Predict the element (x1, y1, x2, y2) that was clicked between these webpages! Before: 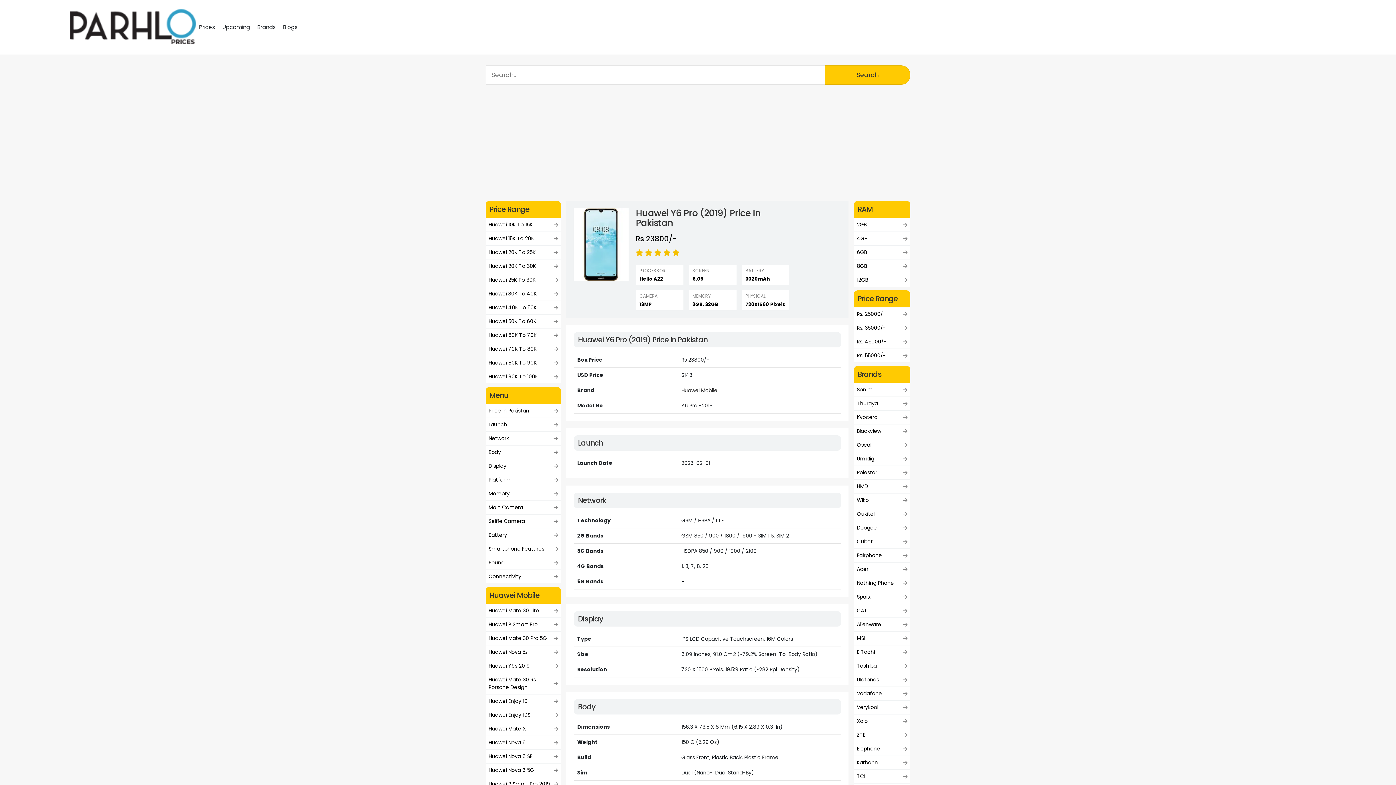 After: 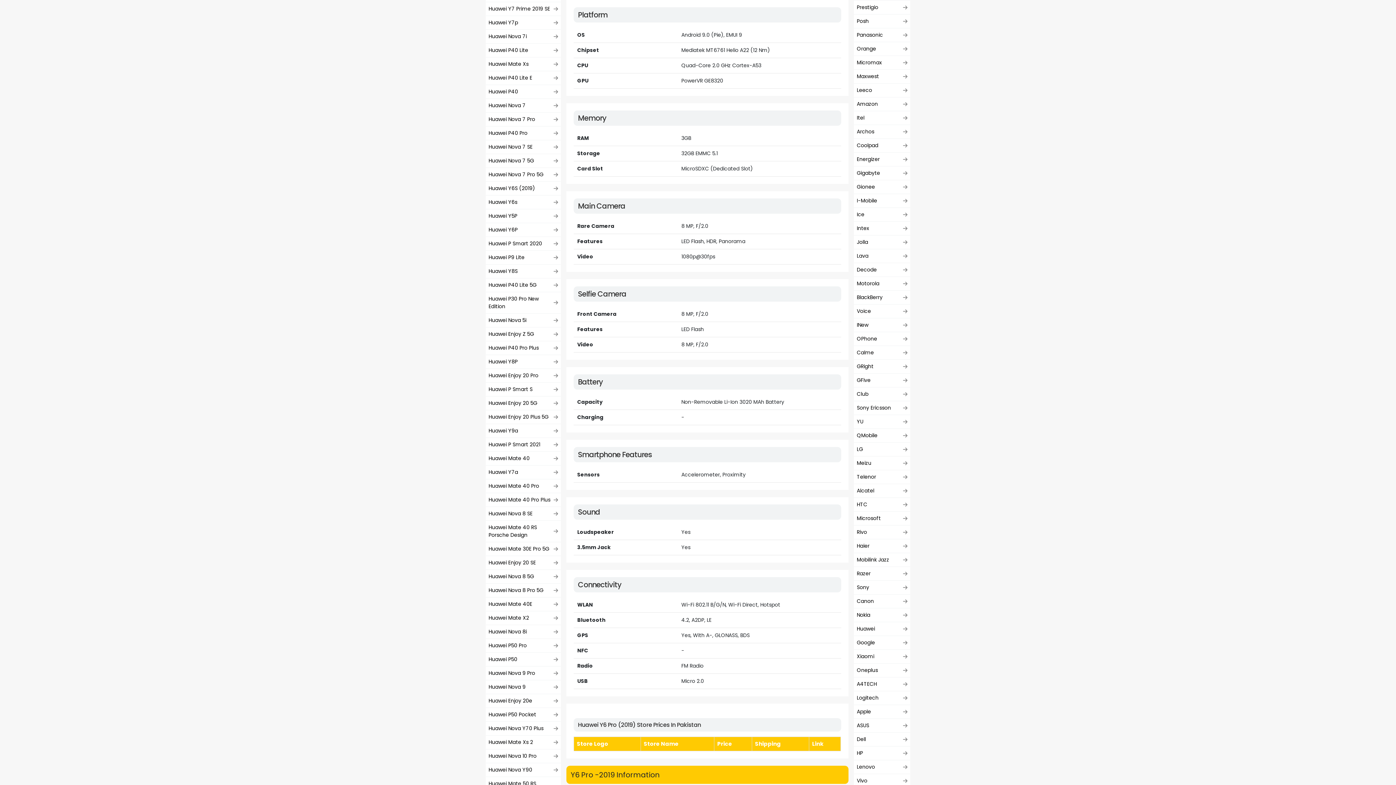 Action: label: Platform bbox: (485, 473, 561, 487)